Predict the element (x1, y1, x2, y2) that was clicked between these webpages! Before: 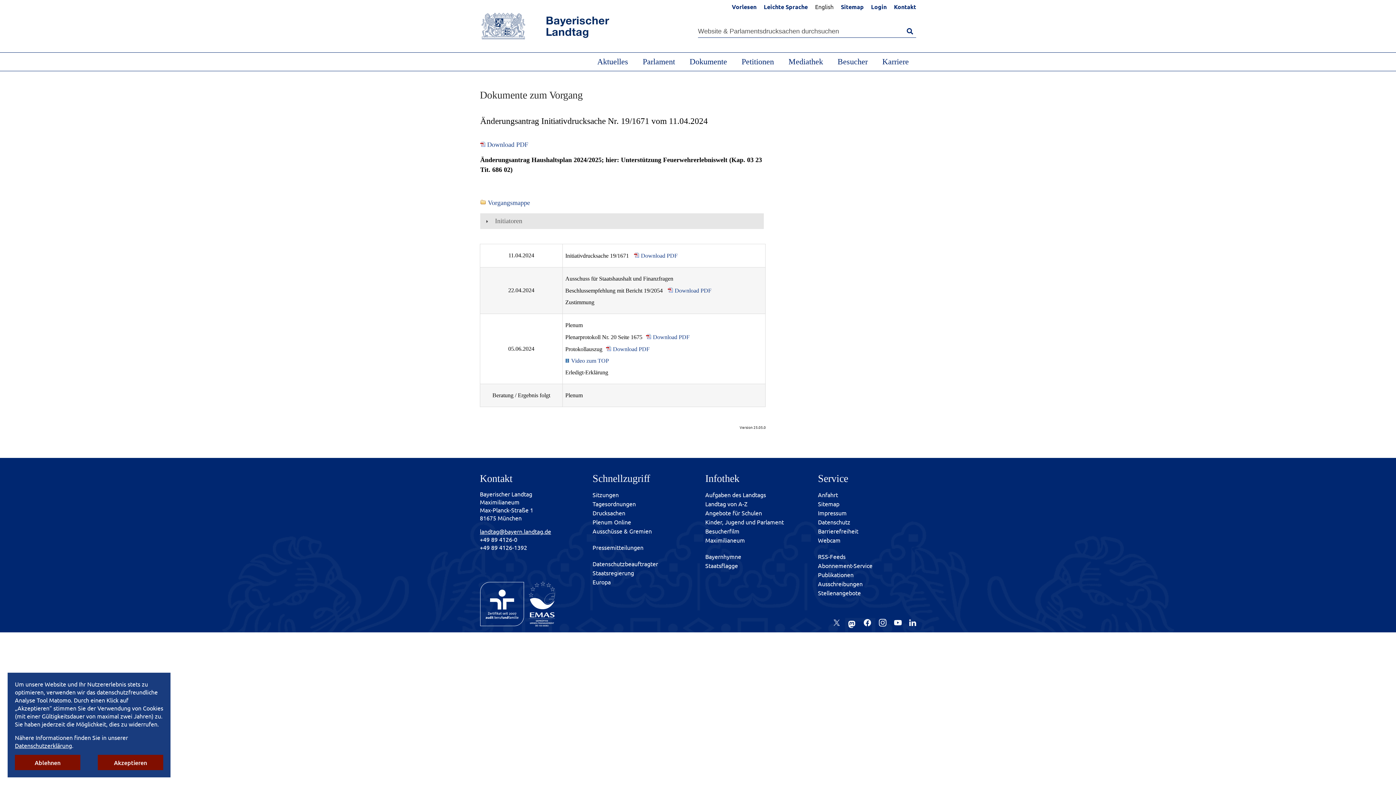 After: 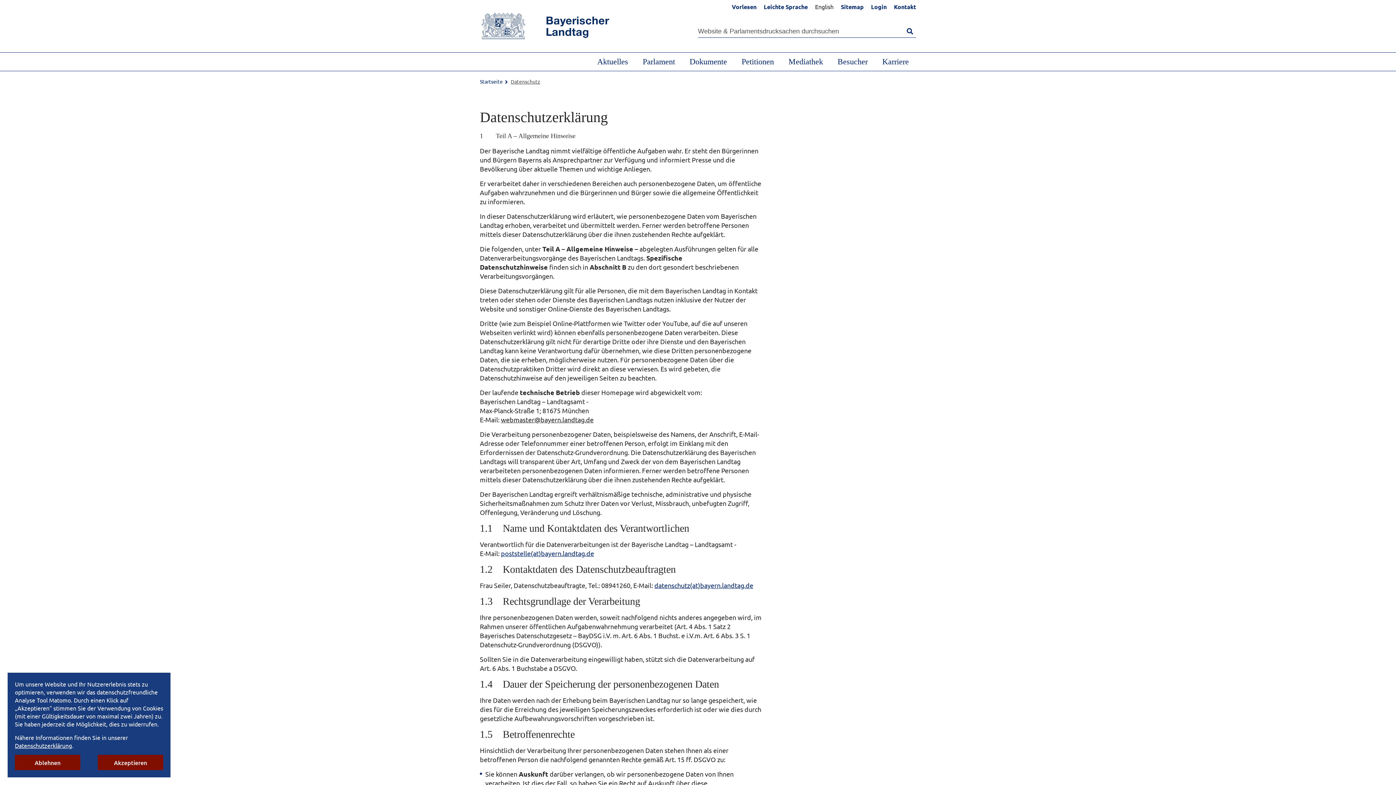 Action: label: Datenschutz bbox: (818, 518, 850, 525)